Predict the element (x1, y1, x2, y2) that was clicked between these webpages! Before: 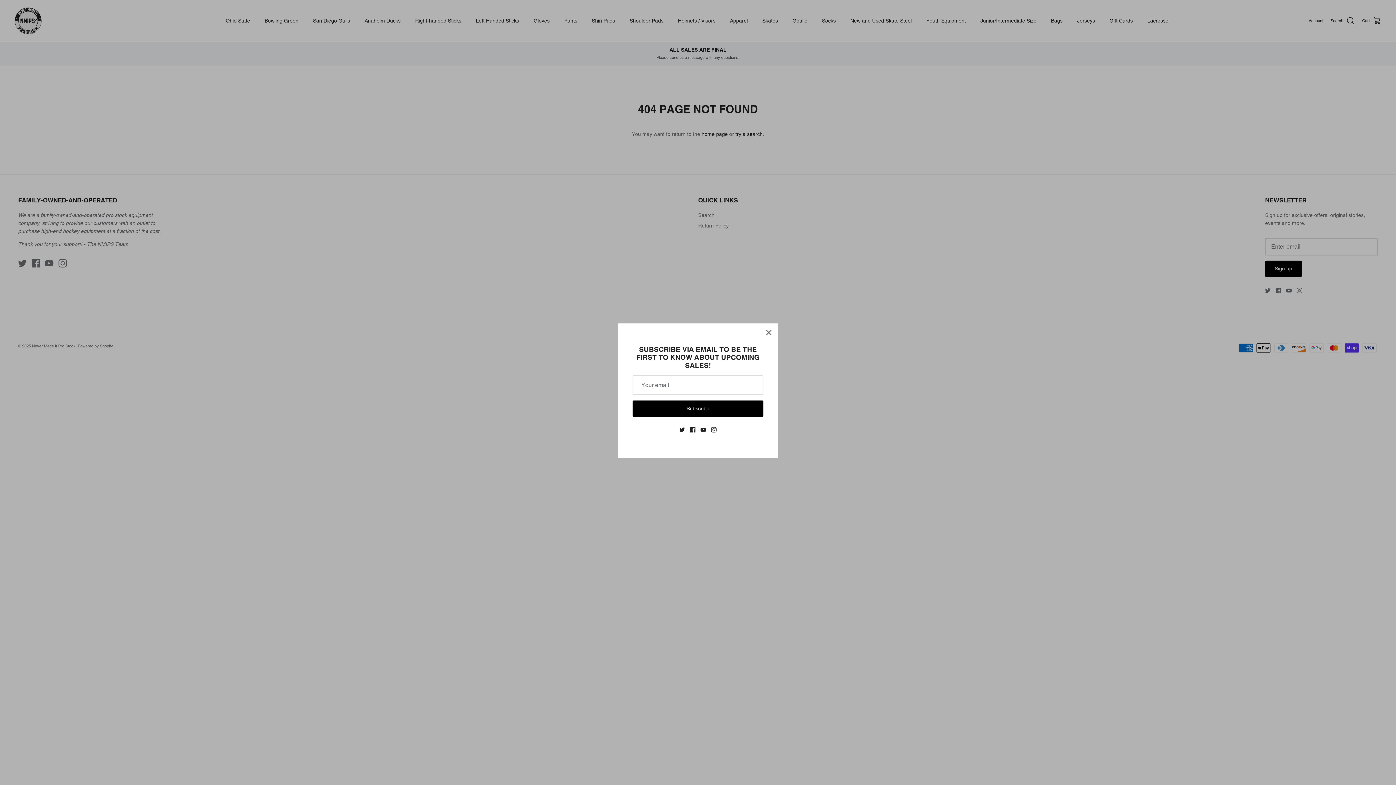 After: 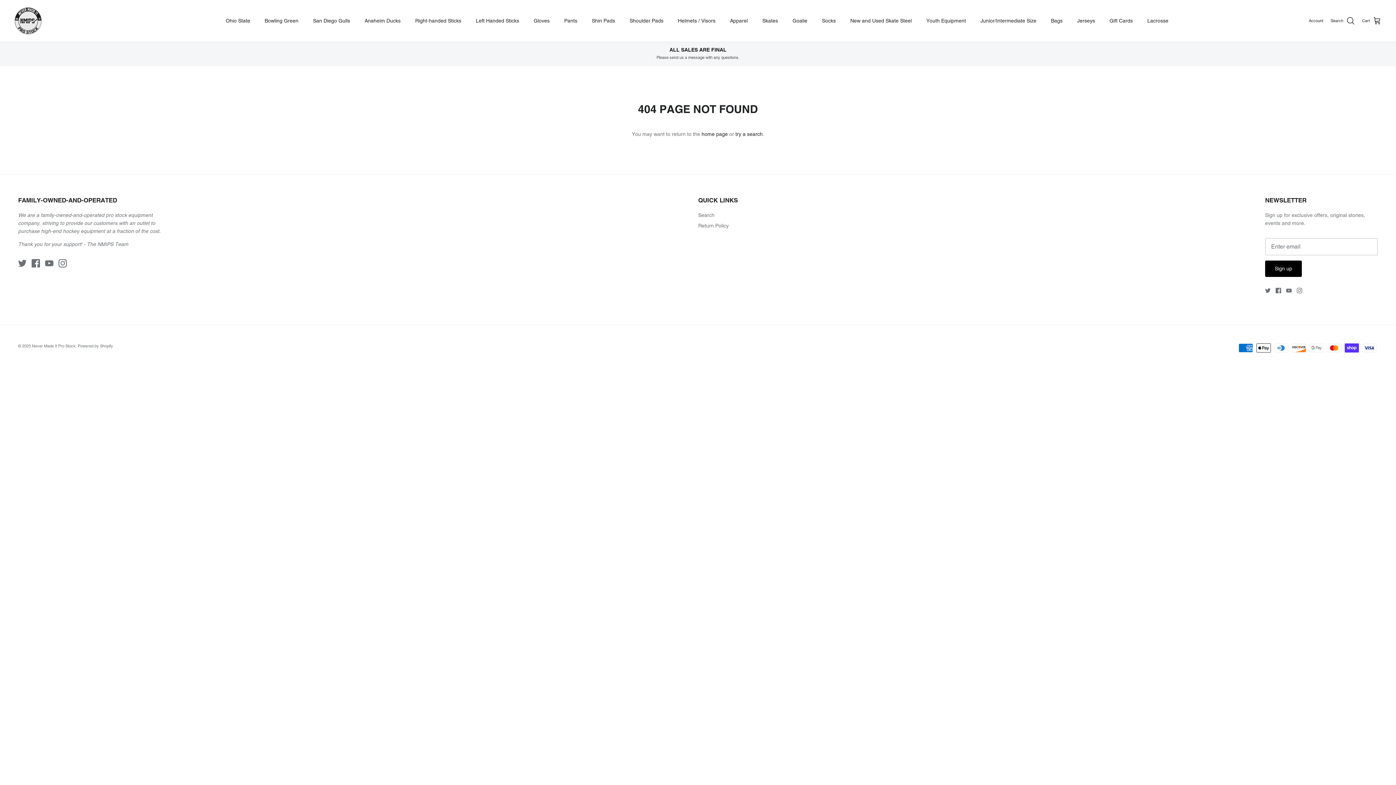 Action: label: Close bbox: (761, 327, 777, 343)